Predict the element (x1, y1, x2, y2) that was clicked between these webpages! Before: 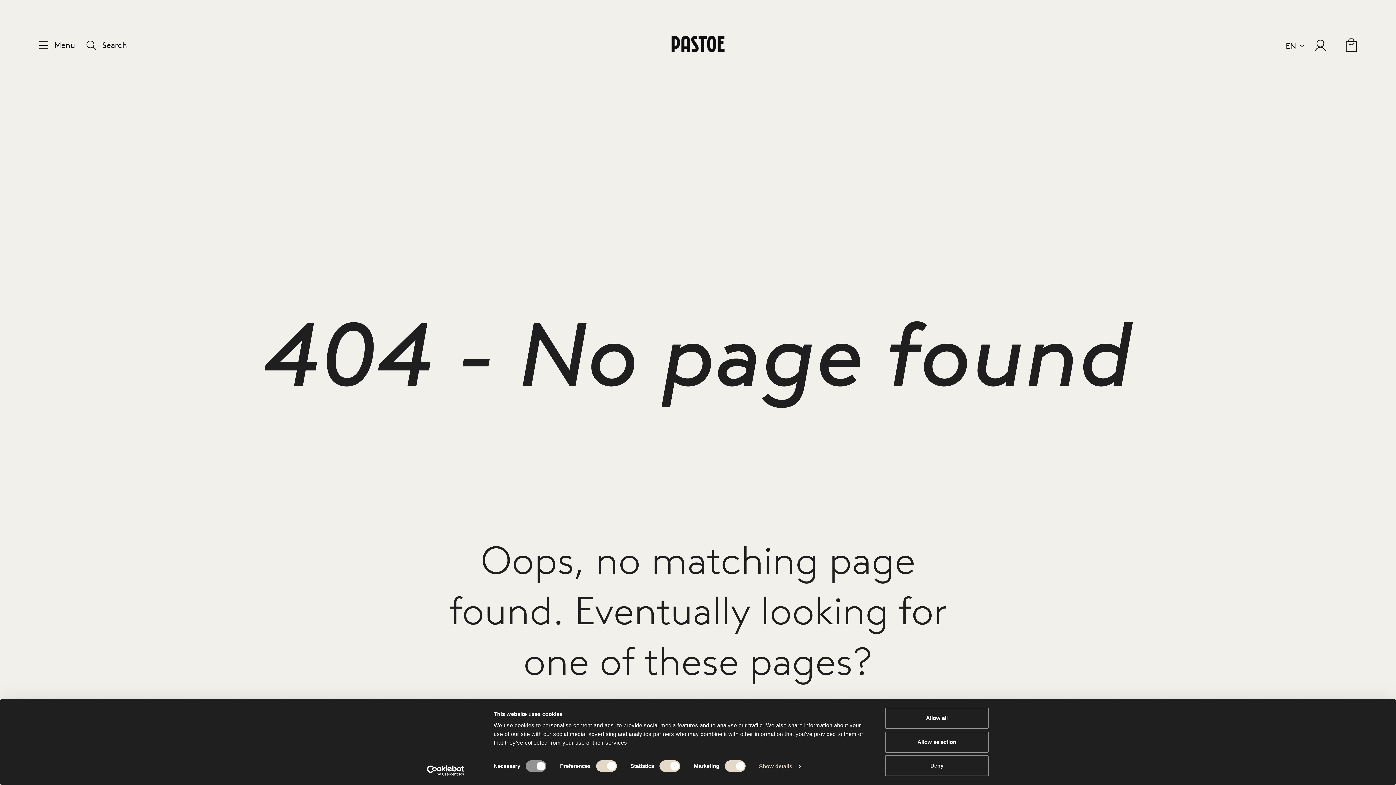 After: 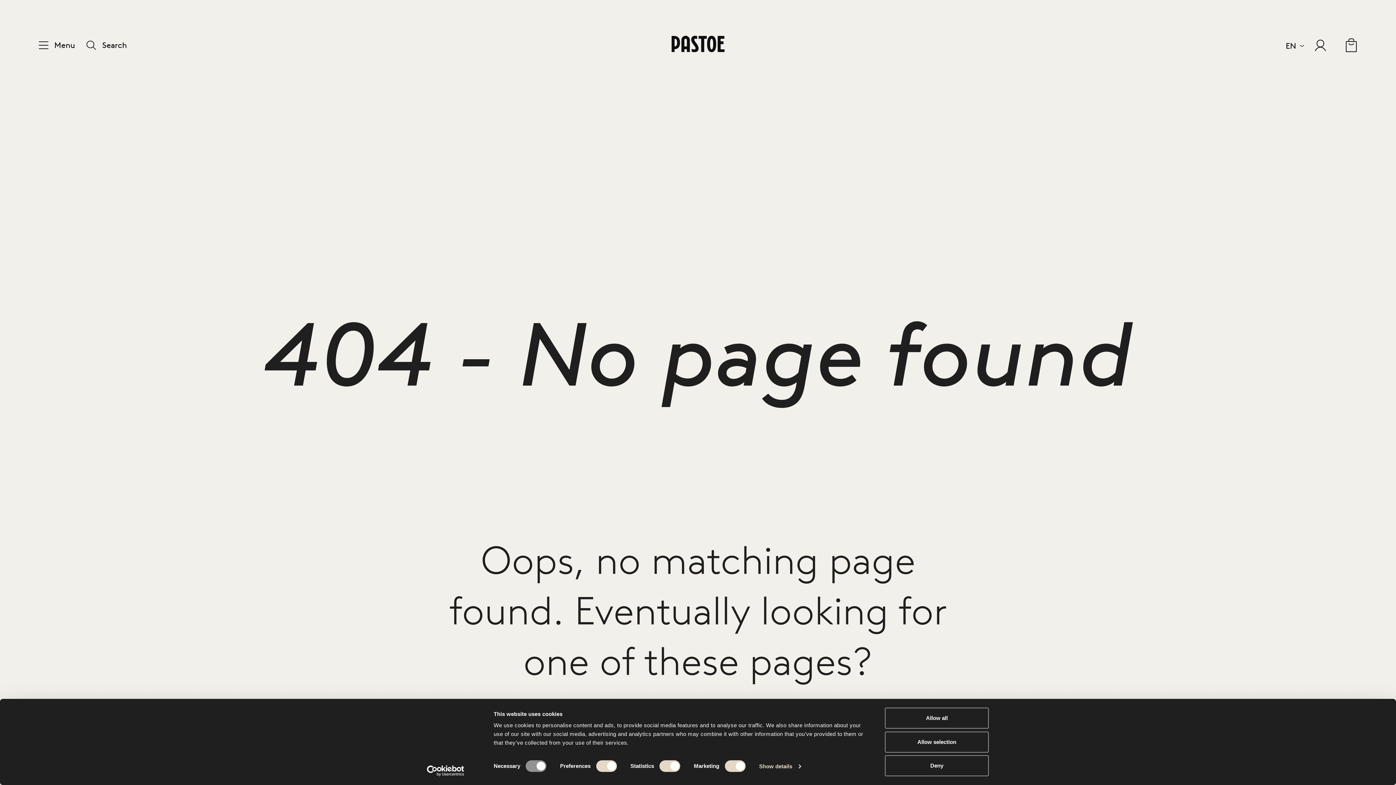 Action: label: Usercentrics Cookiebot - opens in a new window bbox: (413, 765, 477, 776)